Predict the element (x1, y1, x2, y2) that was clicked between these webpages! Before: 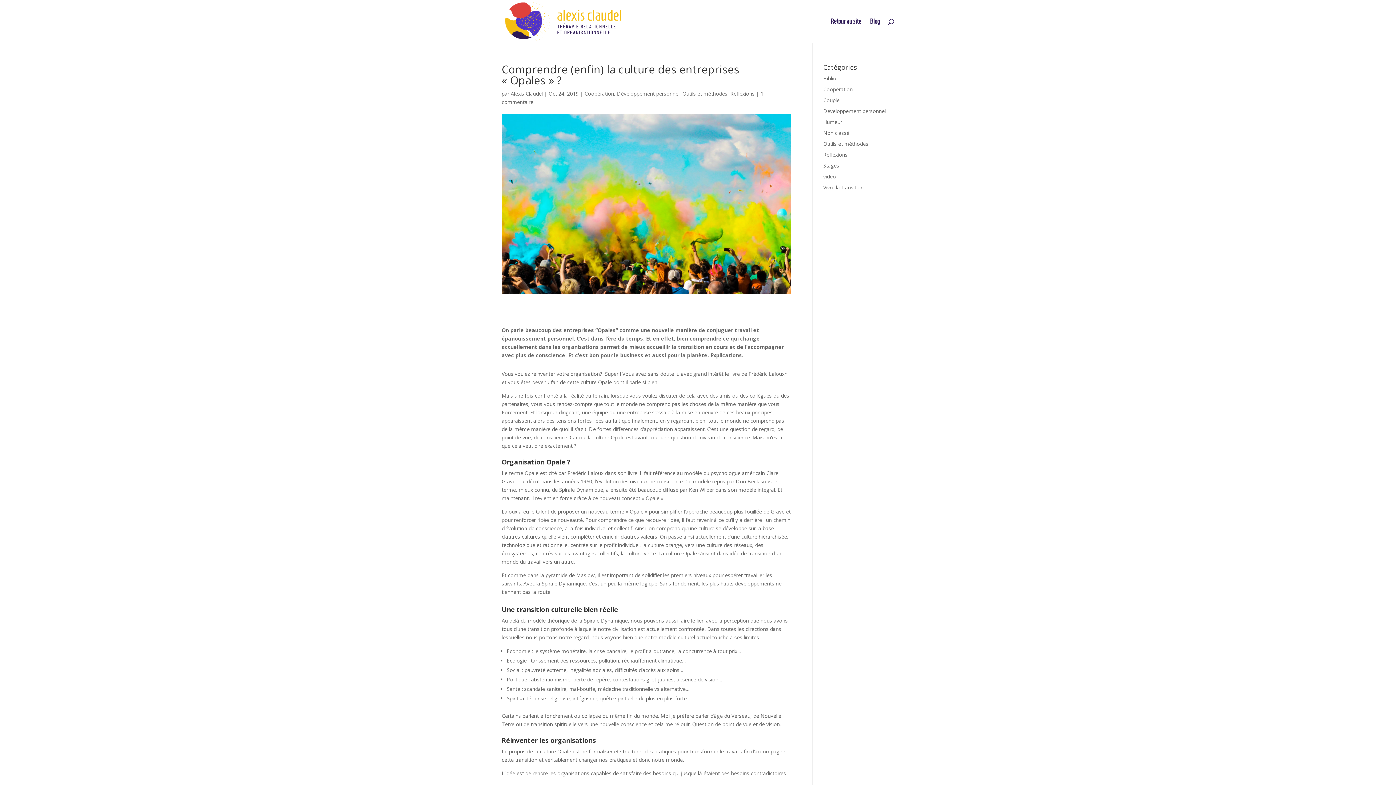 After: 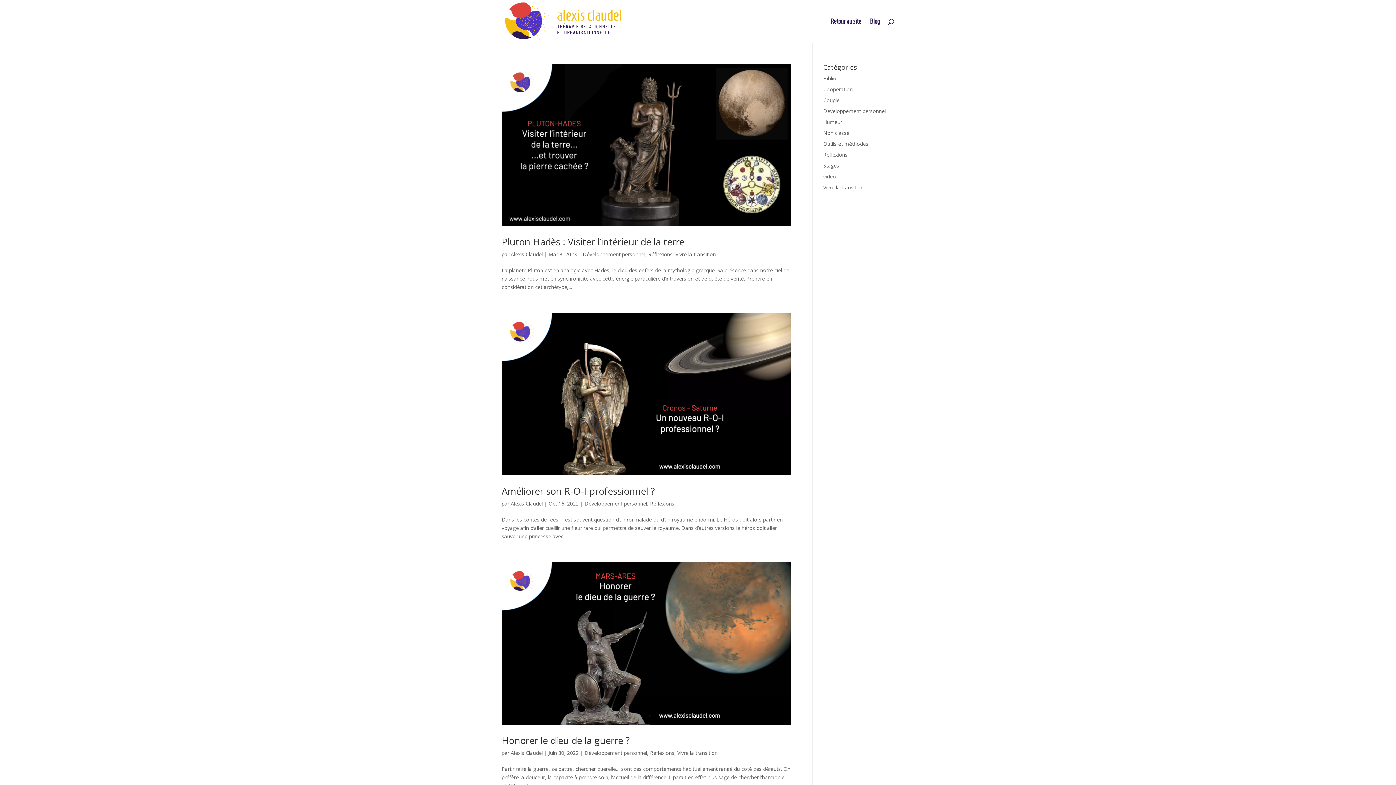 Action: bbox: (617, 90, 679, 97) label: Développement personnel